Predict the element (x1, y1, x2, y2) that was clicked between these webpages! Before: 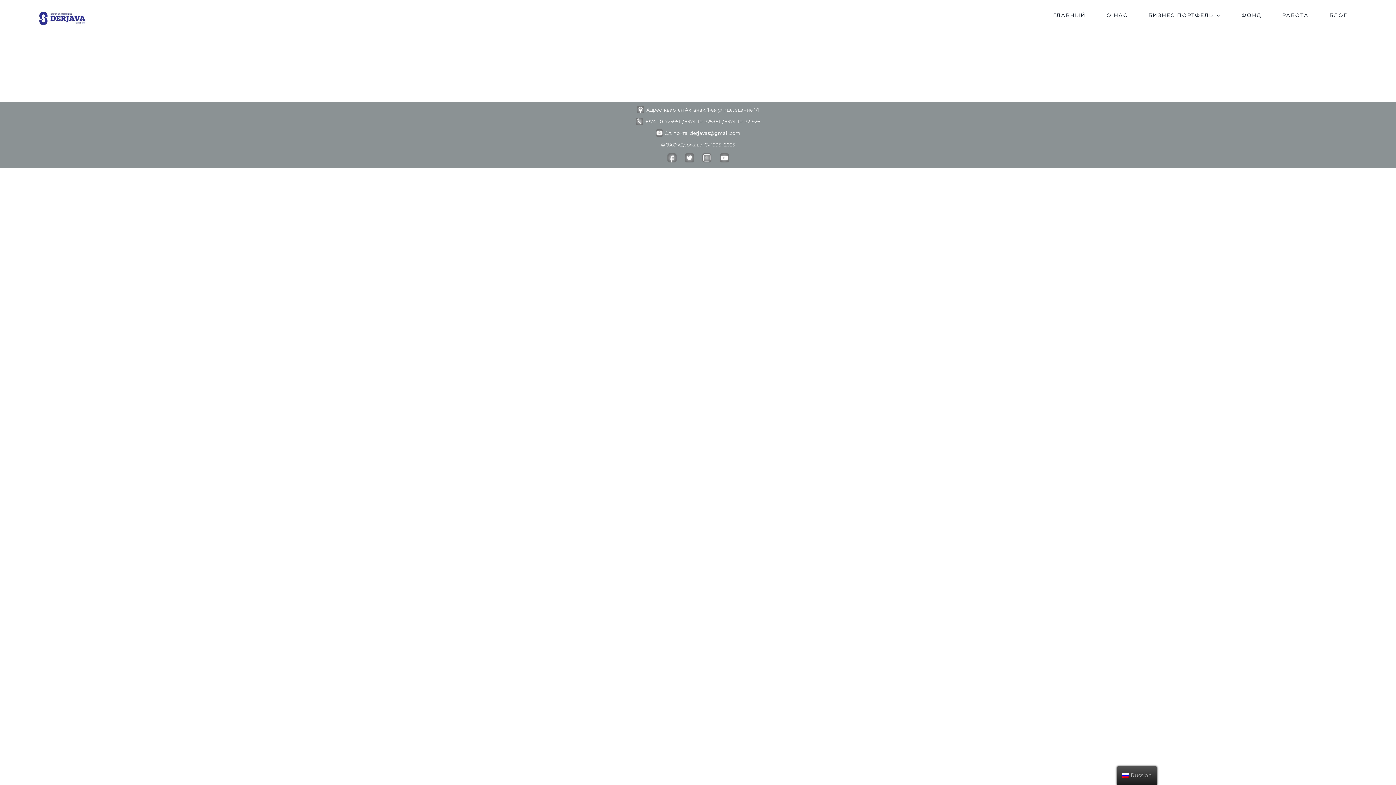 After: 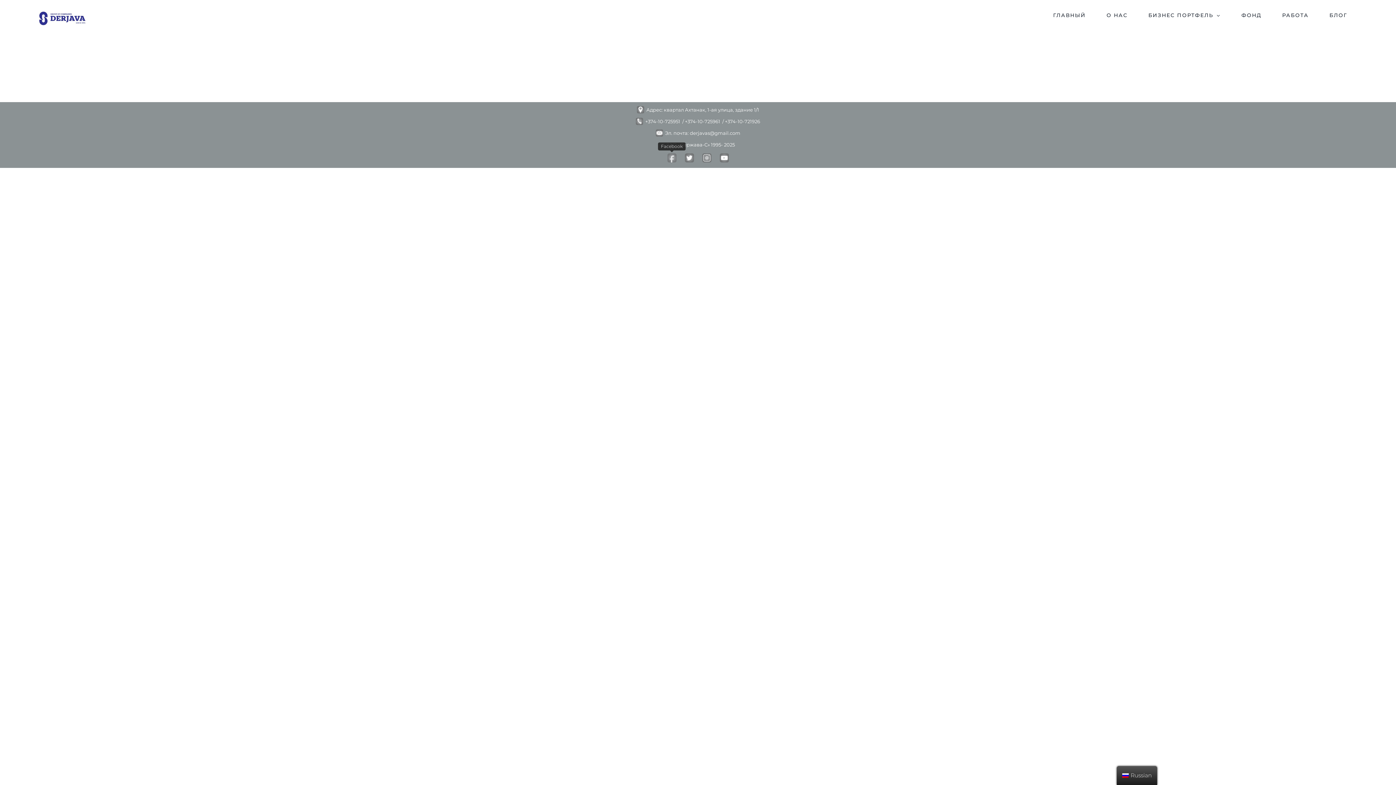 Action: bbox: (667, 153, 676, 162) label: Facebook